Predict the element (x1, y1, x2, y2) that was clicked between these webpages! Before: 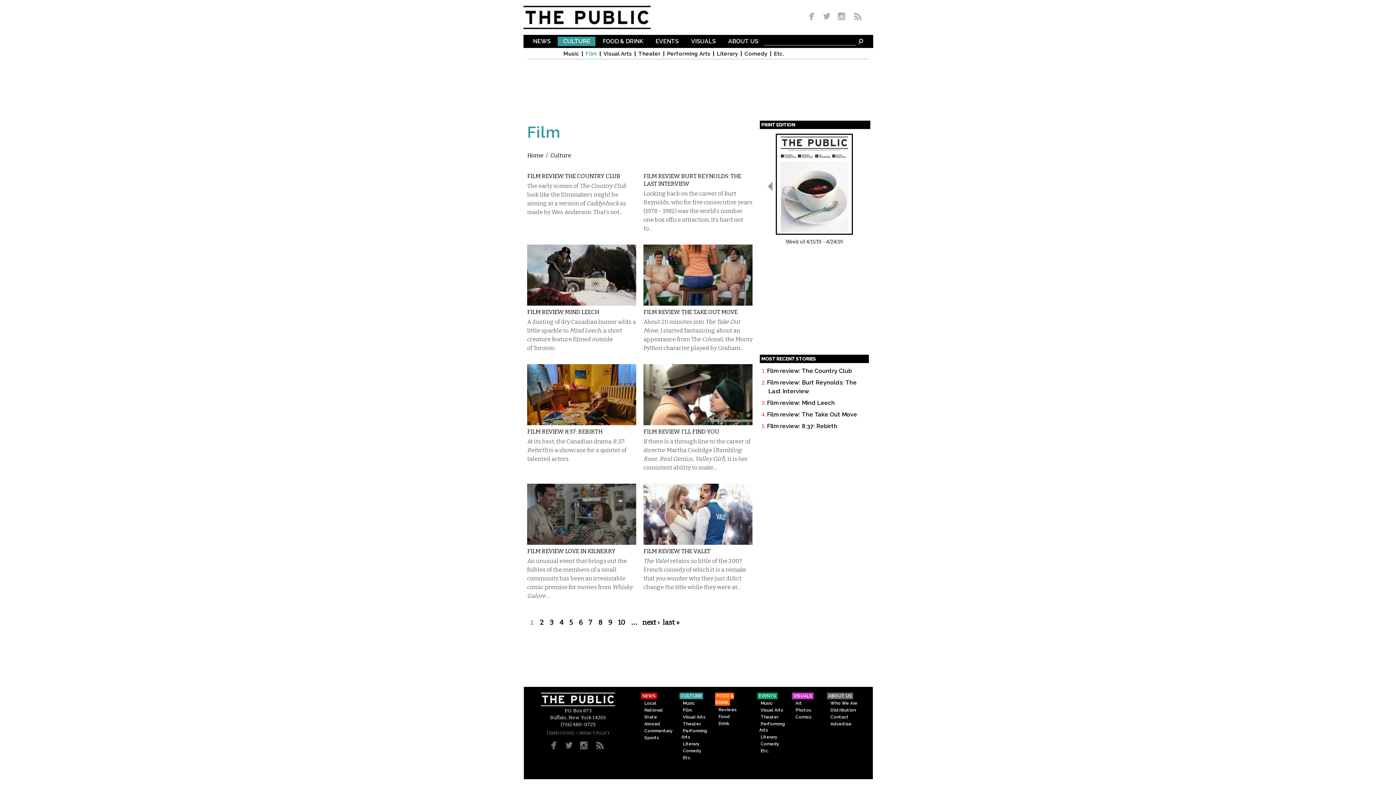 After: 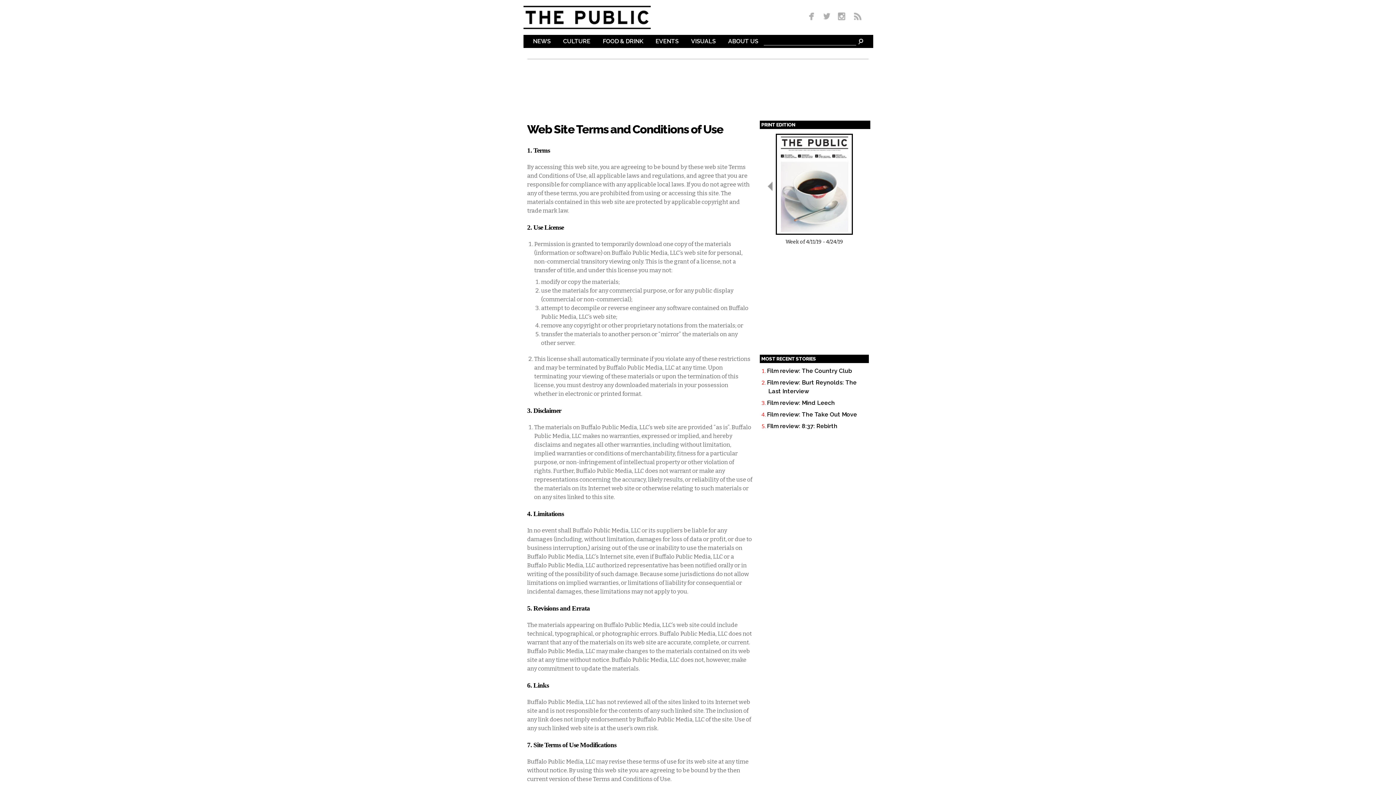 Action: bbox: (546, 731, 574, 736) label: TERMS OF USE